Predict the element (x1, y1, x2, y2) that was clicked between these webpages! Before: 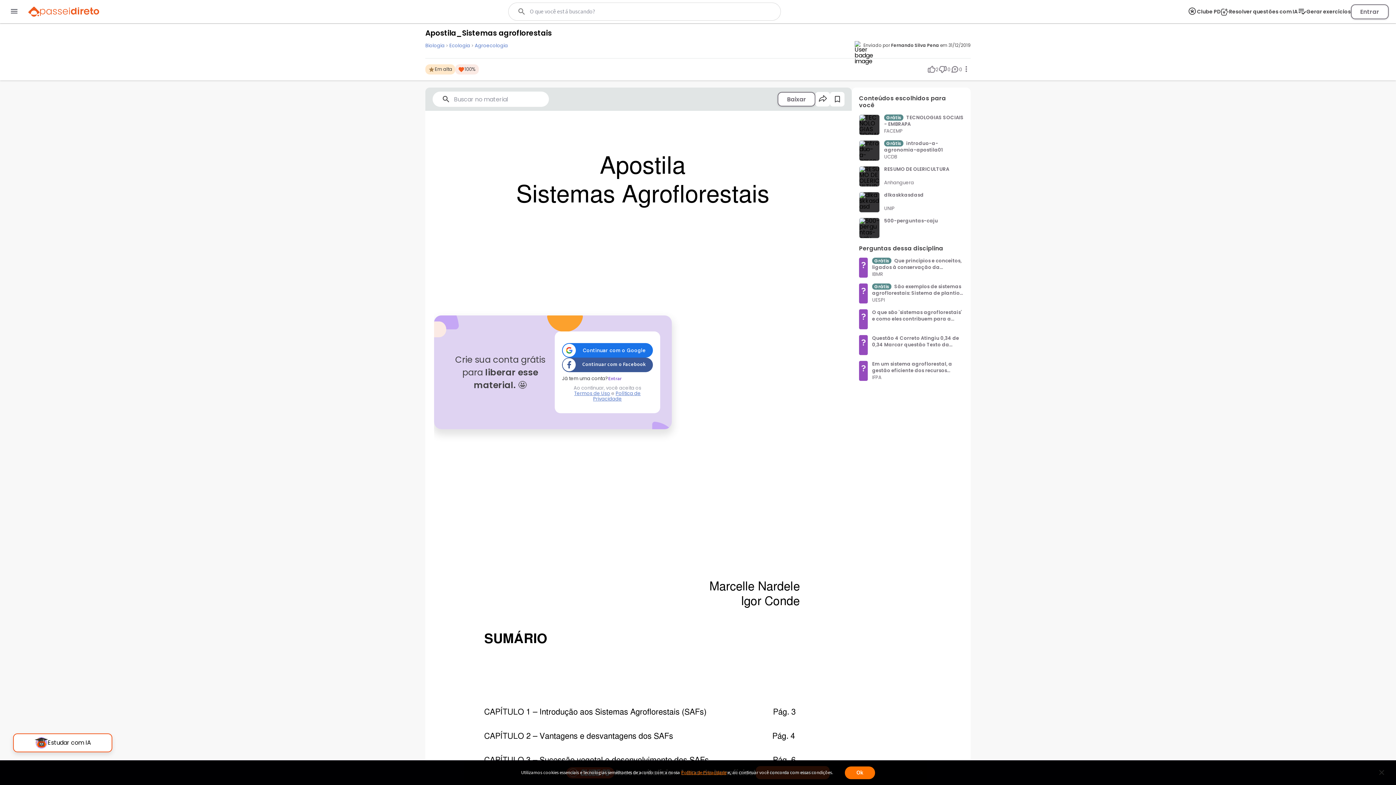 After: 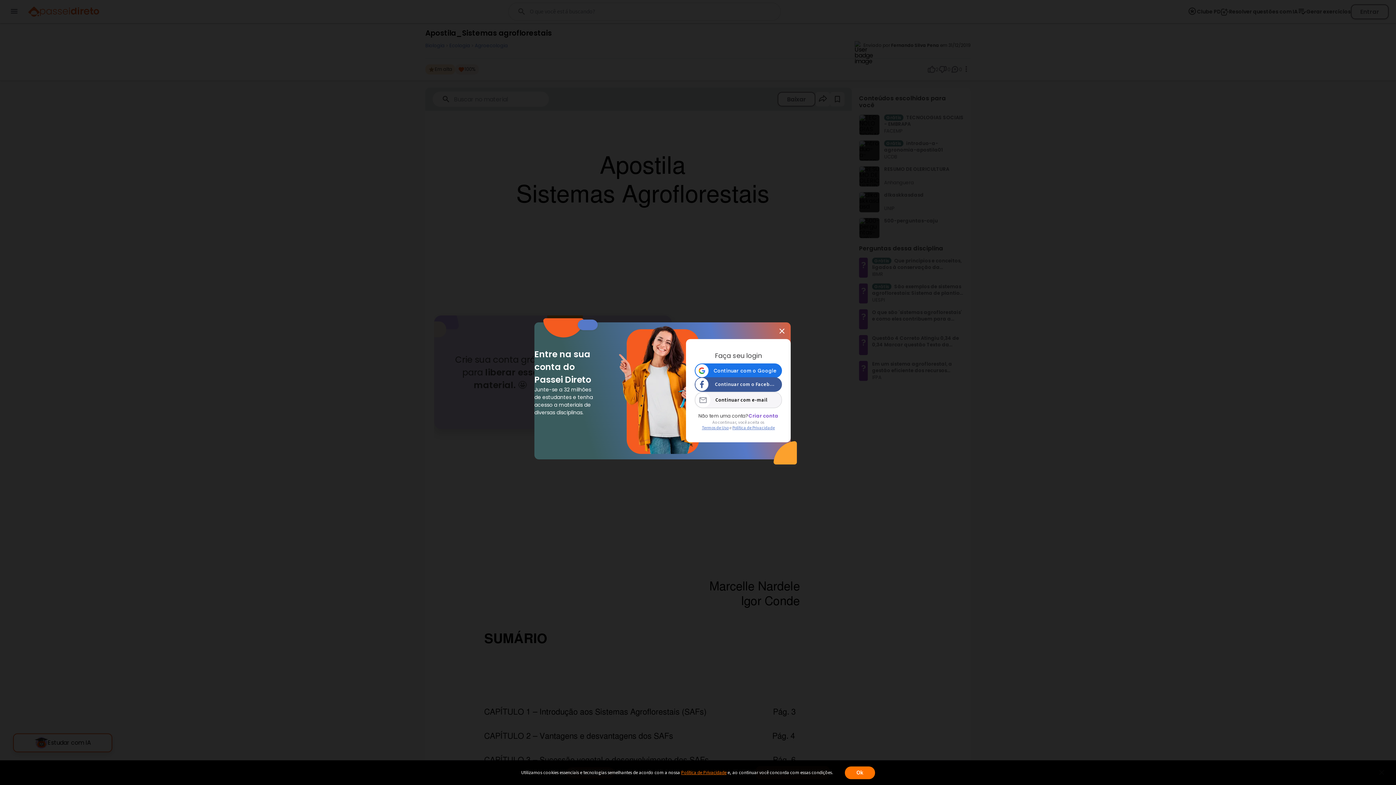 Action: bbox: (777, 92, 815, 106) label: Baixar